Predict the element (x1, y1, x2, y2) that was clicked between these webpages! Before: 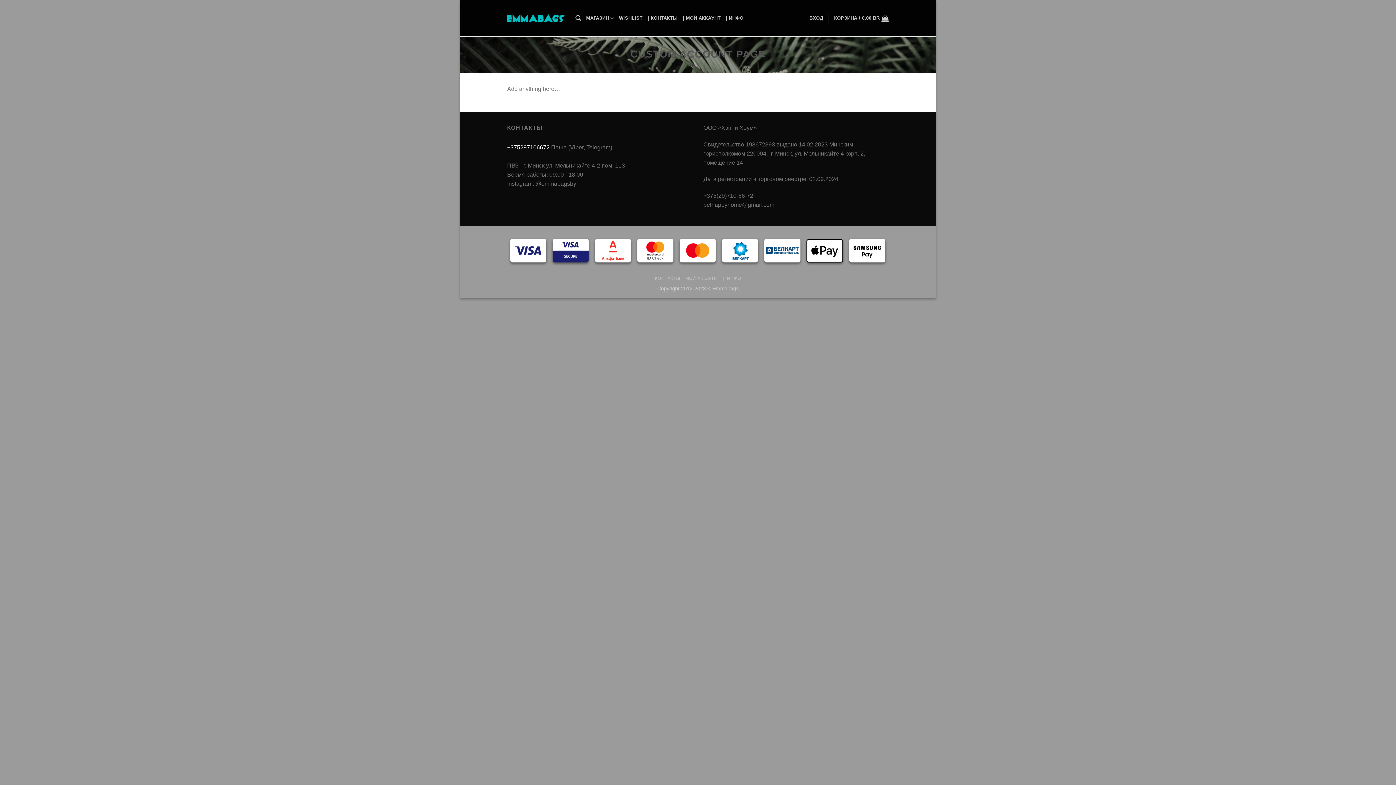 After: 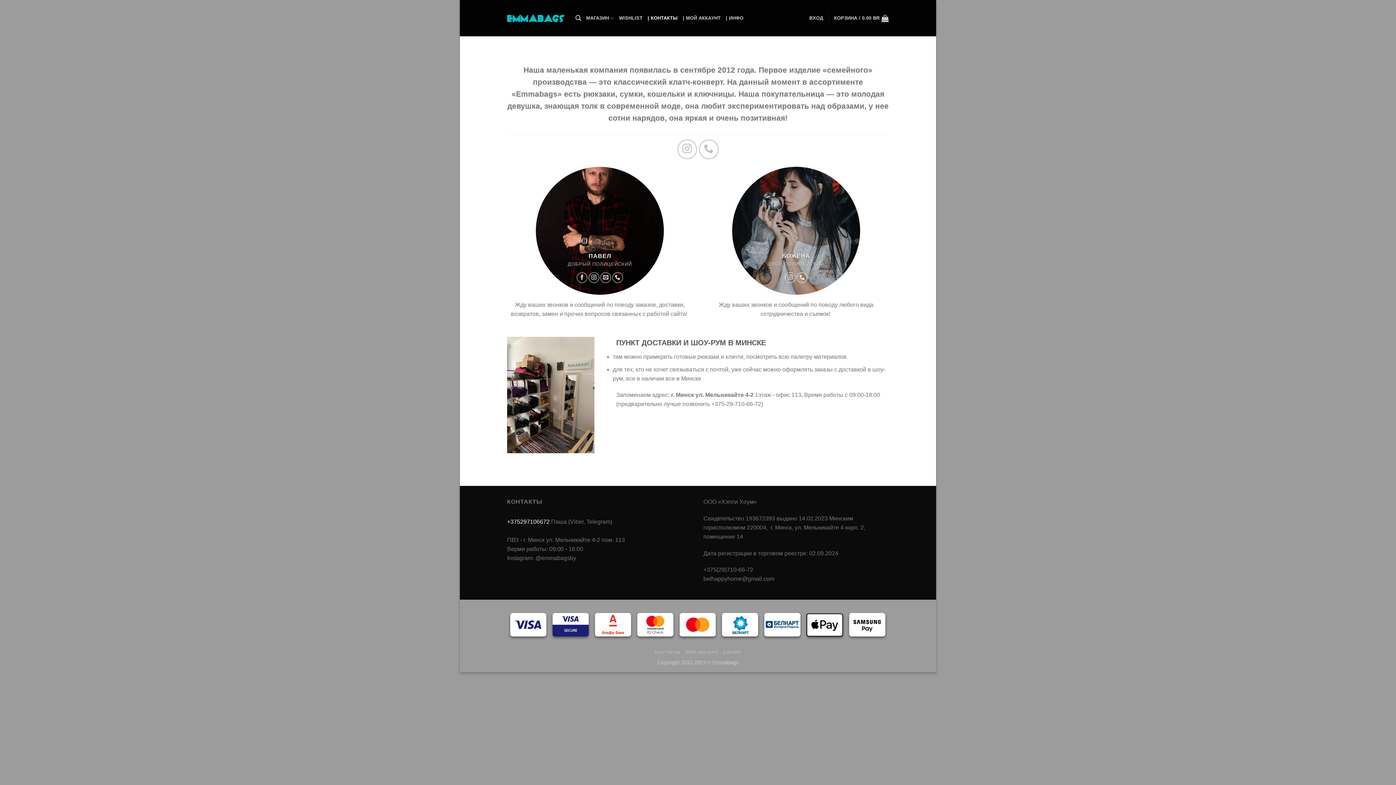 Action: bbox: (647, 11, 677, 24) label: | КОНТАКТЫ